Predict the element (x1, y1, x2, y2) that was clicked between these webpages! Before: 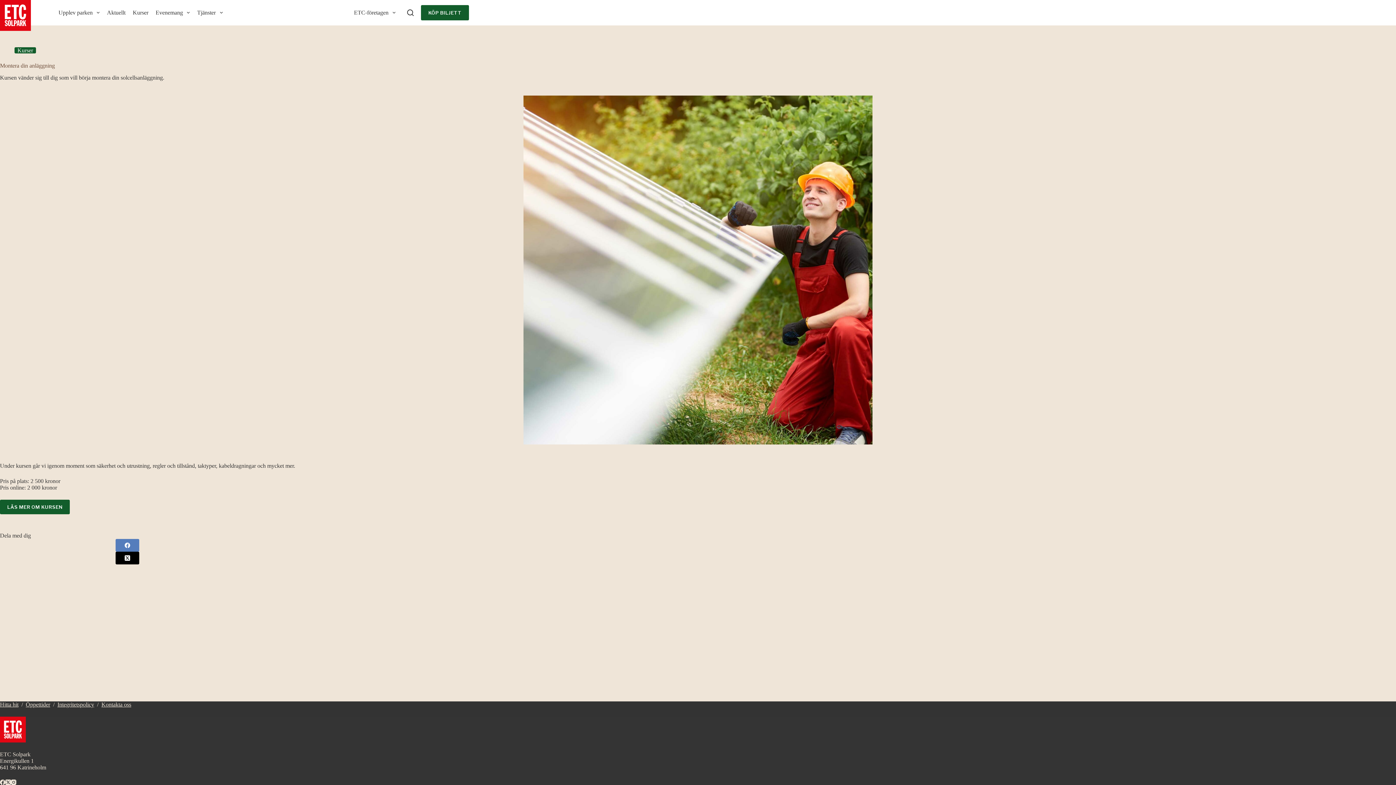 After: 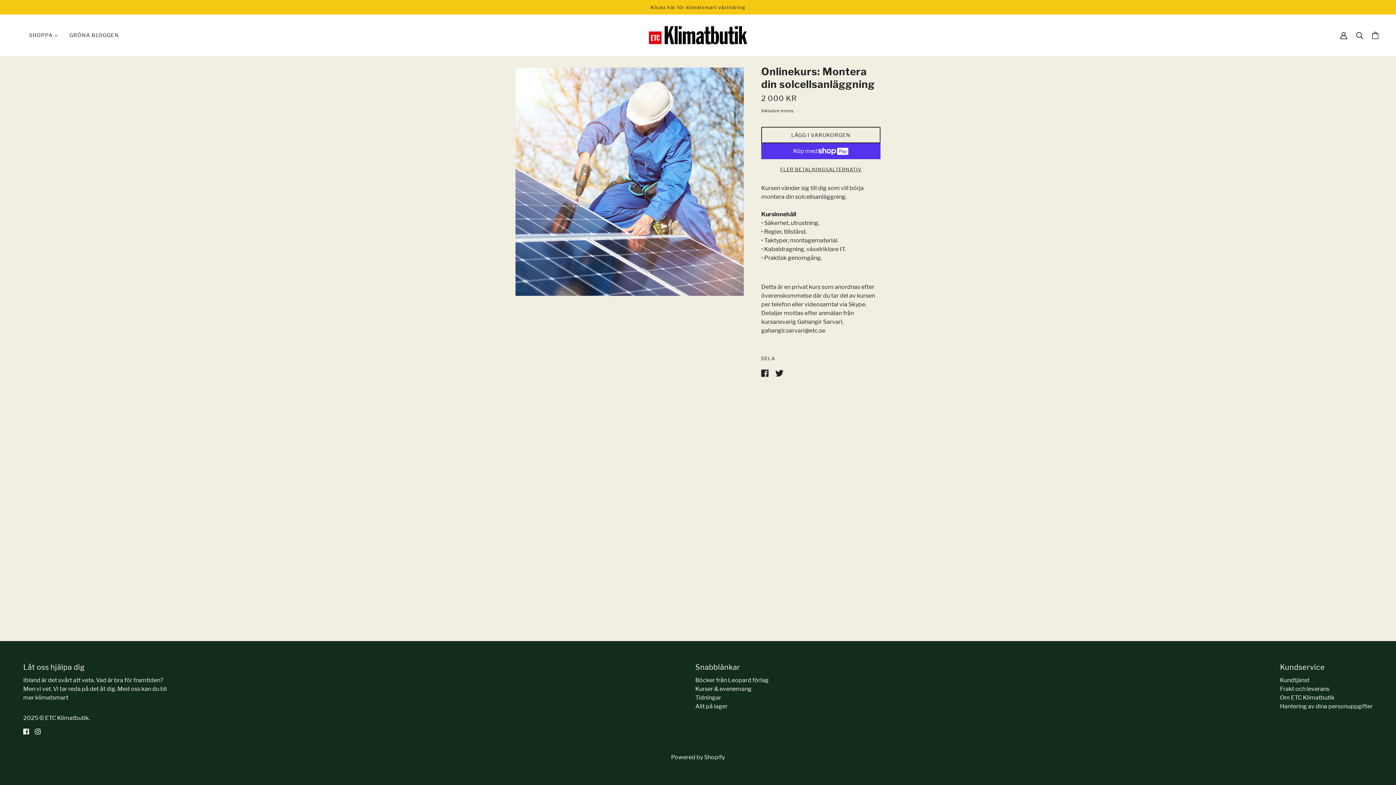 Action: bbox: (0, 500, 69, 514) label: LÄS MER OM KURSEN